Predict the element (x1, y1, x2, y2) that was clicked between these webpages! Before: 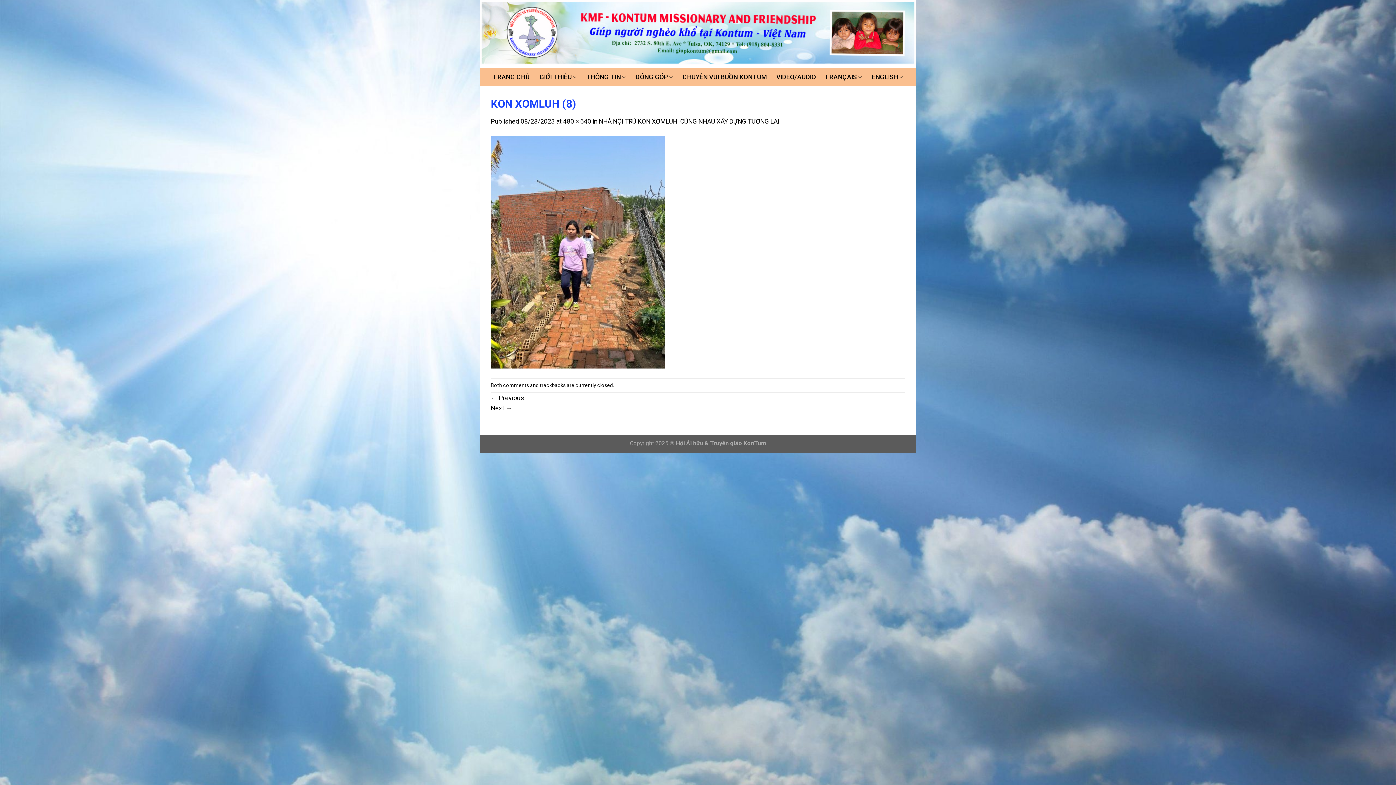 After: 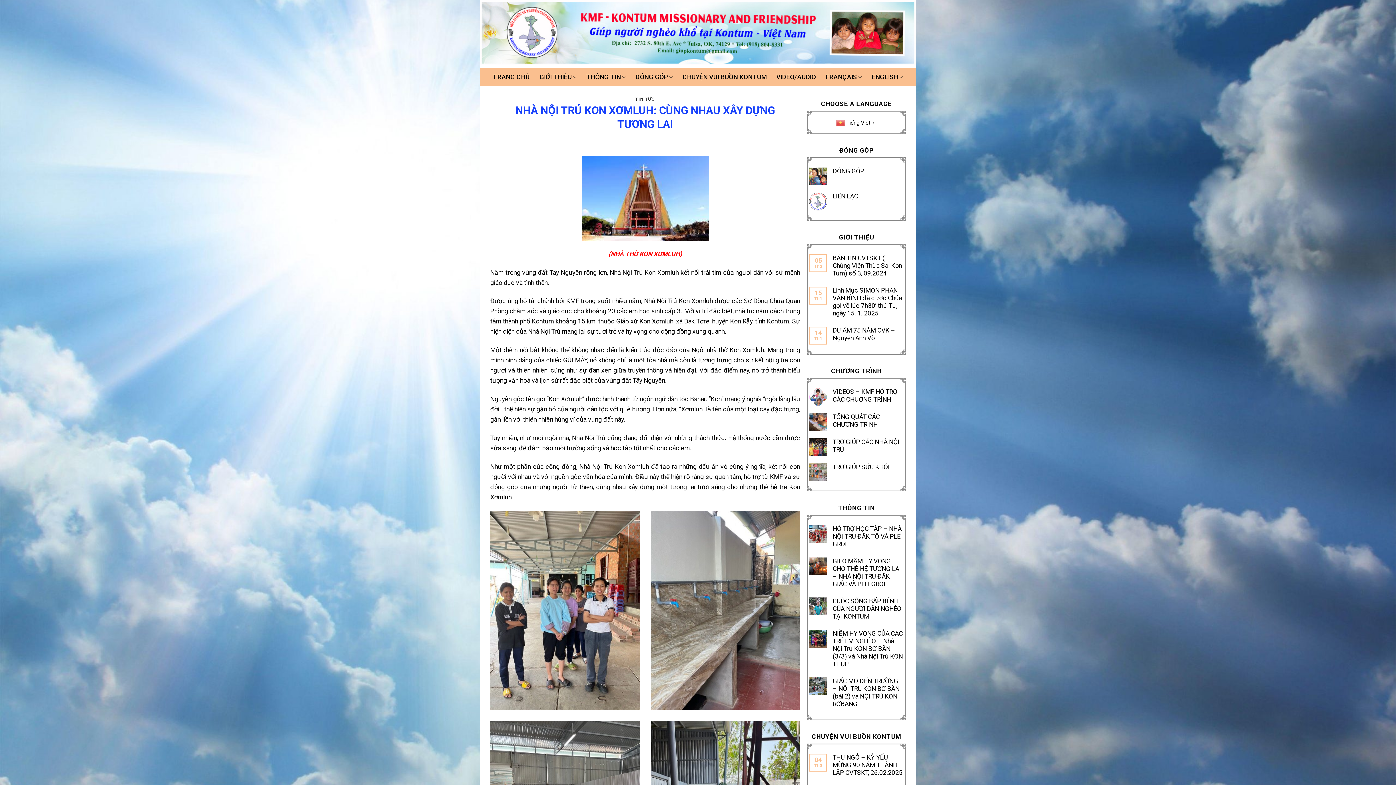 Action: label: NHÀ NỘI TRÚ KON XƠMLUH: CÙNG NHAU XÂY DỰNG TƯƠNG LAI bbox: (598, 117, 779, 125)